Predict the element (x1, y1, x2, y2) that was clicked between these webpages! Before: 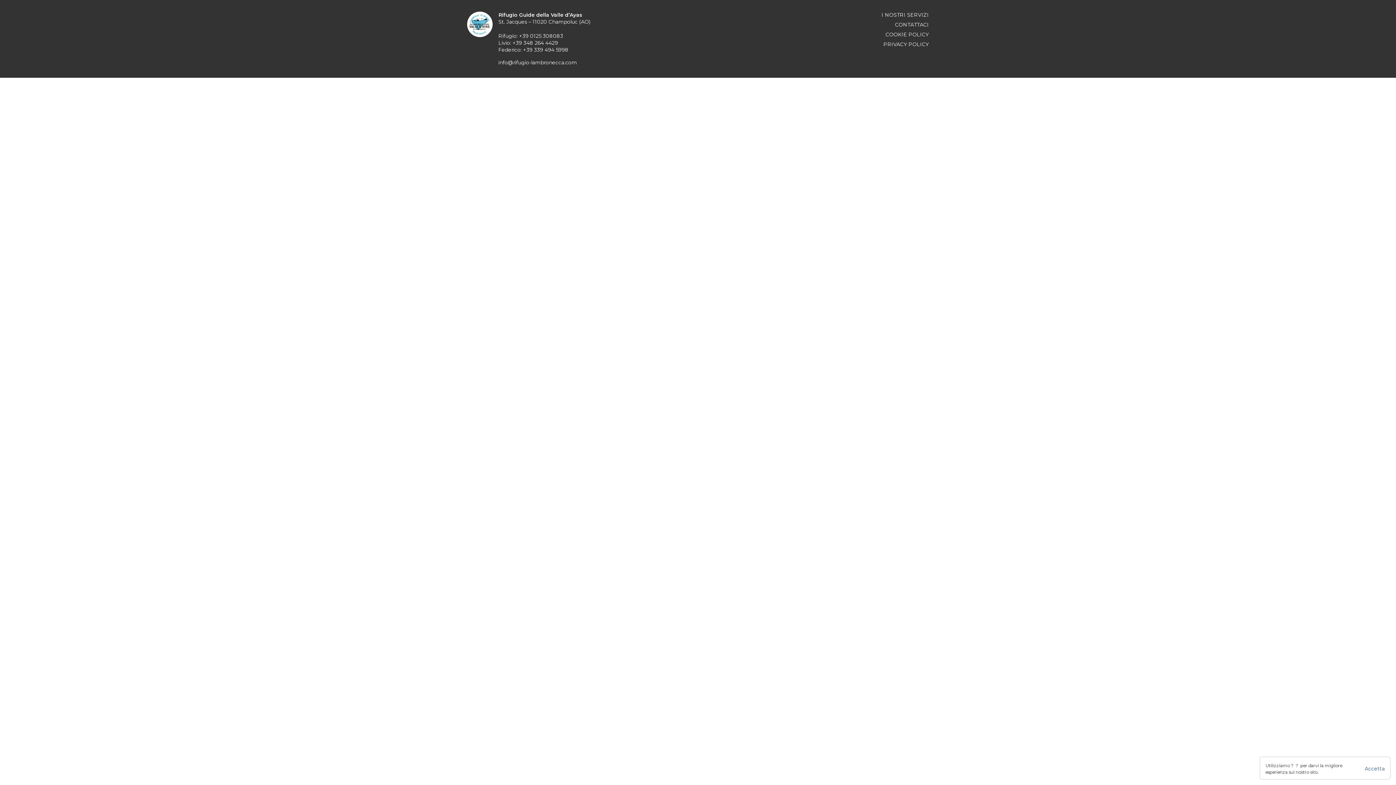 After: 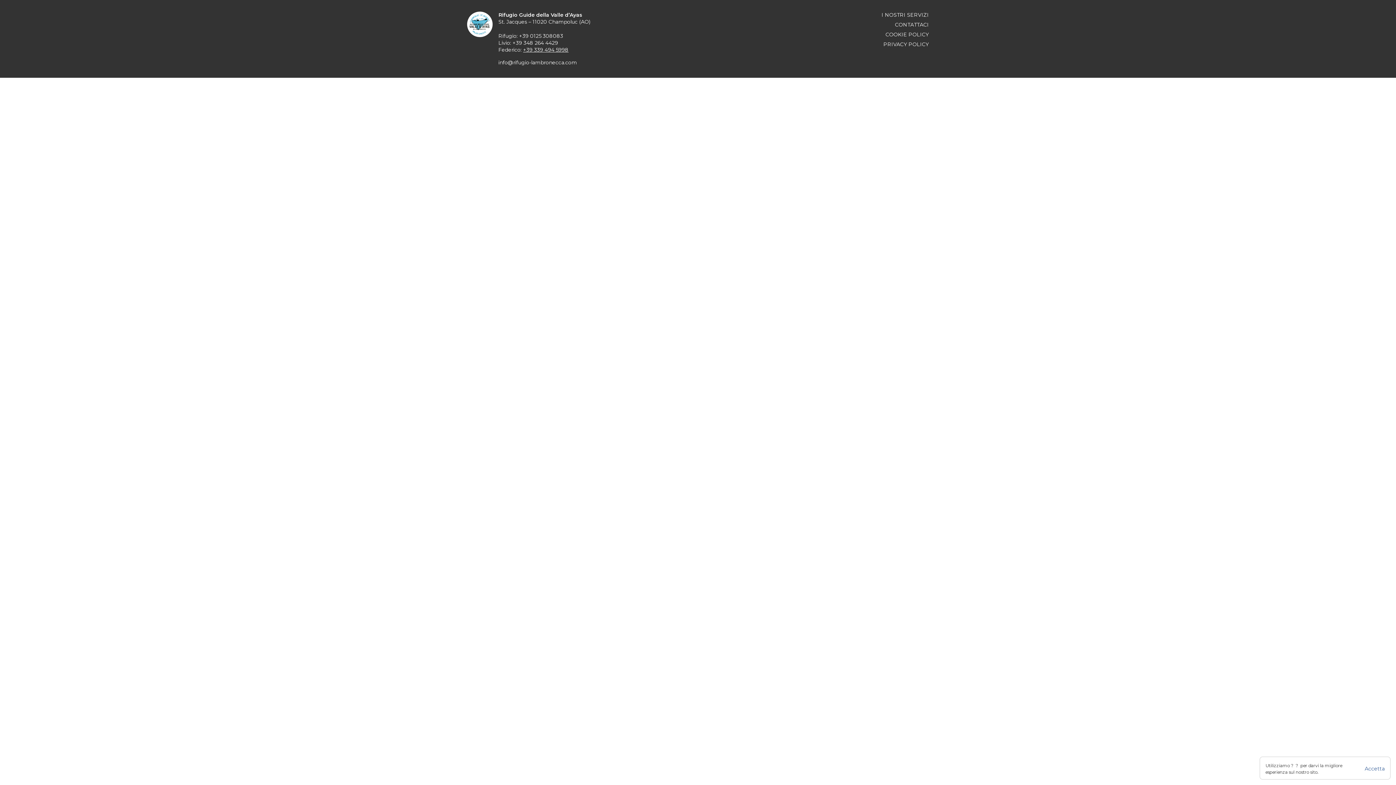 Action: label: +39 339 494 5998 bbox: (523, 46, 568, 53)